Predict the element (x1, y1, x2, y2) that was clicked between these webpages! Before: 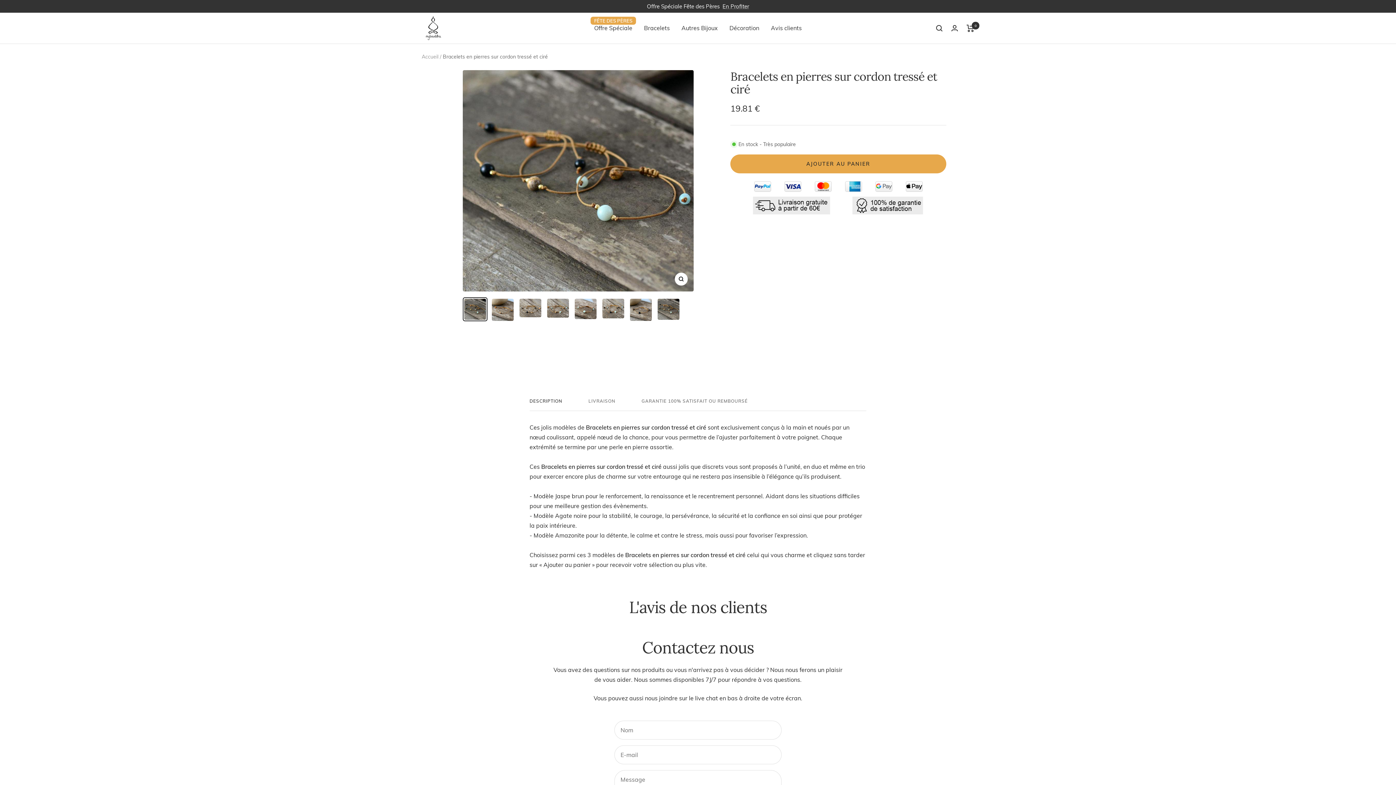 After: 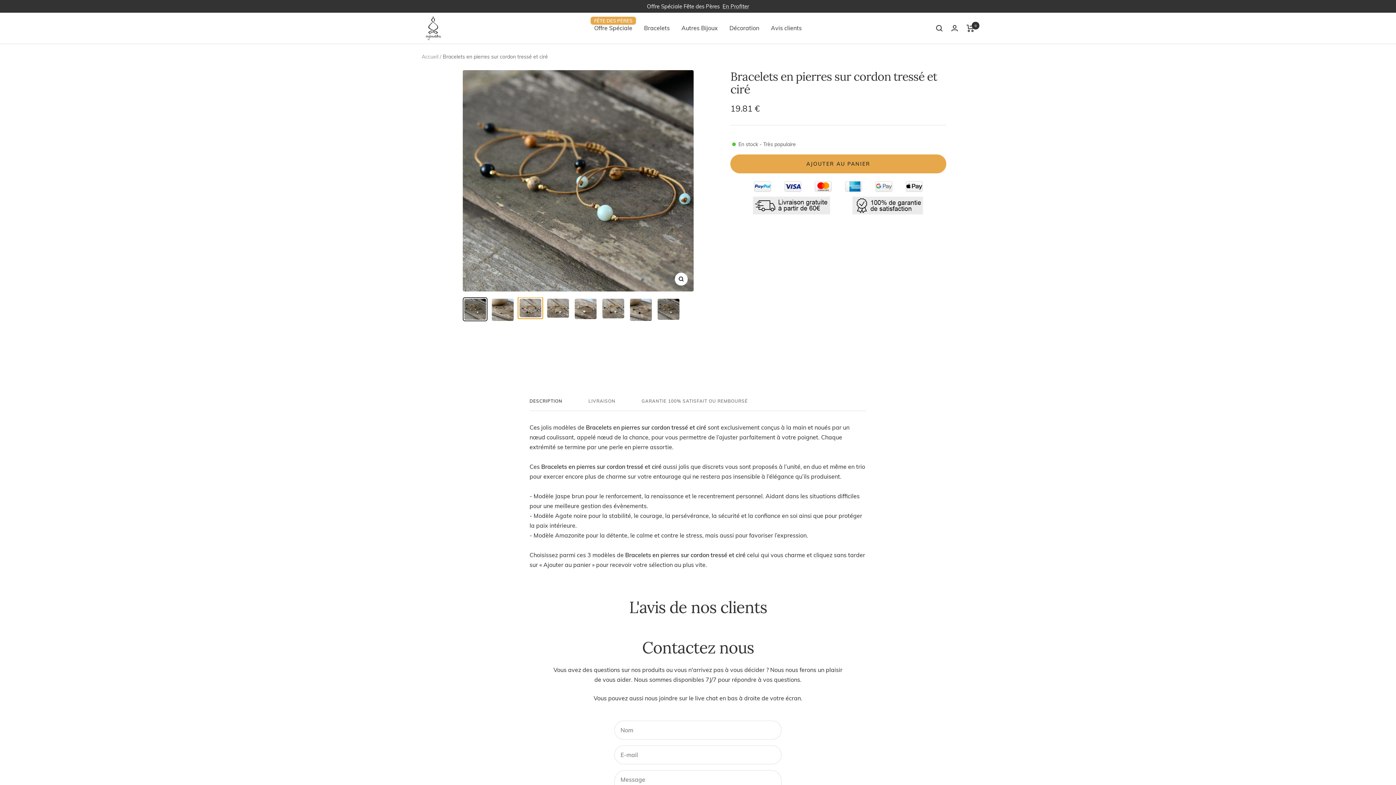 Action: bbox: (518, 297, 542, 319)